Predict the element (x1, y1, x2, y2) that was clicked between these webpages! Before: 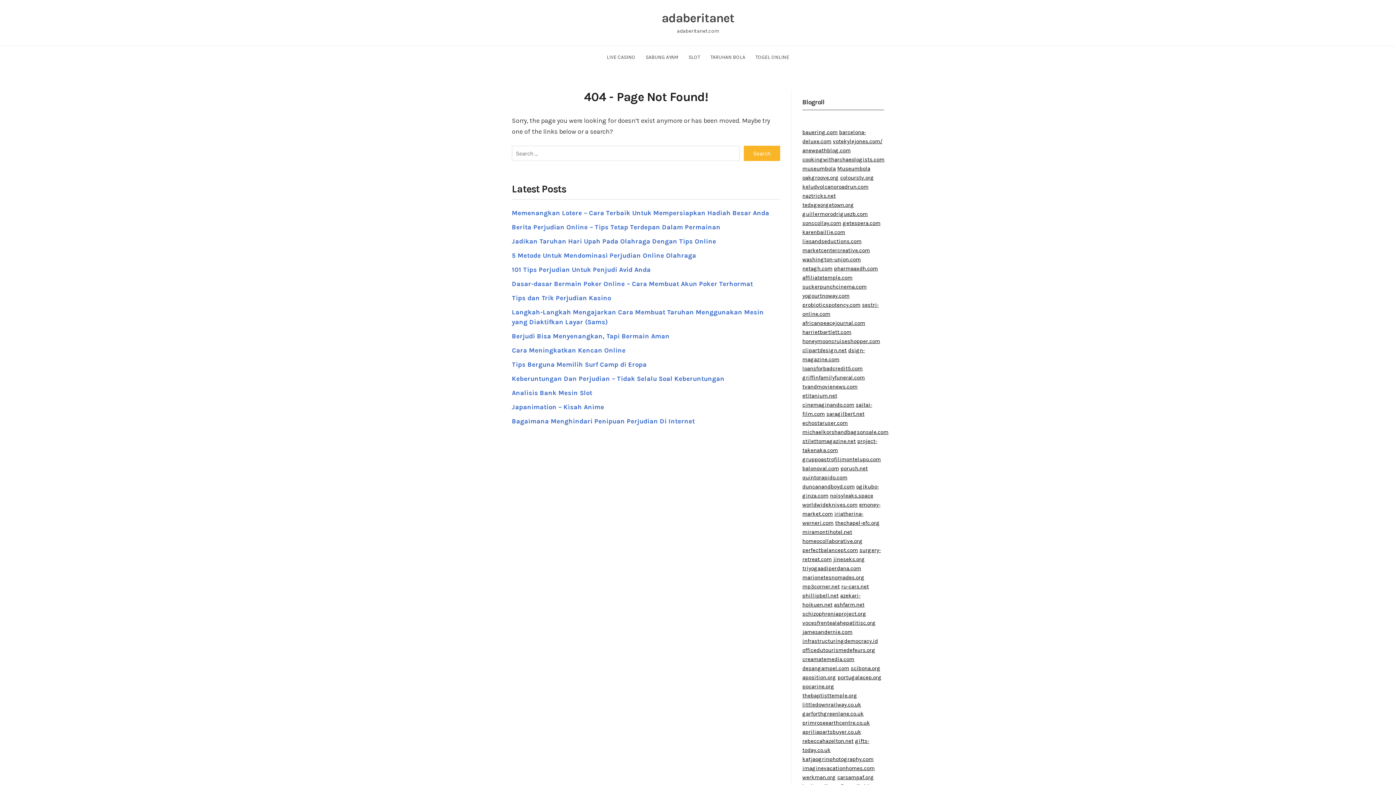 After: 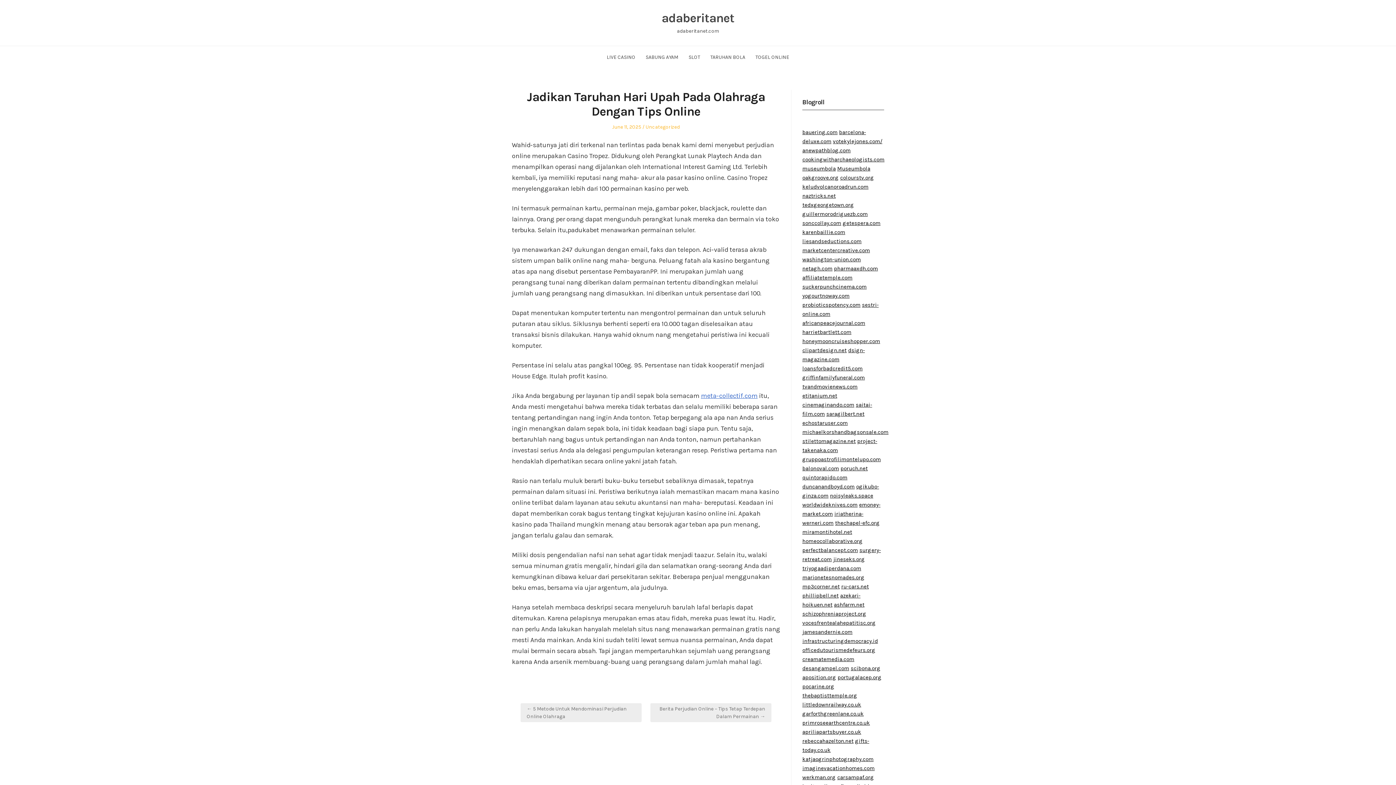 Action: label: Jadikan Taruhan Hari Upah Pada Olahraga Dengan Tips Online bbox: (512, 237, 716, 245)